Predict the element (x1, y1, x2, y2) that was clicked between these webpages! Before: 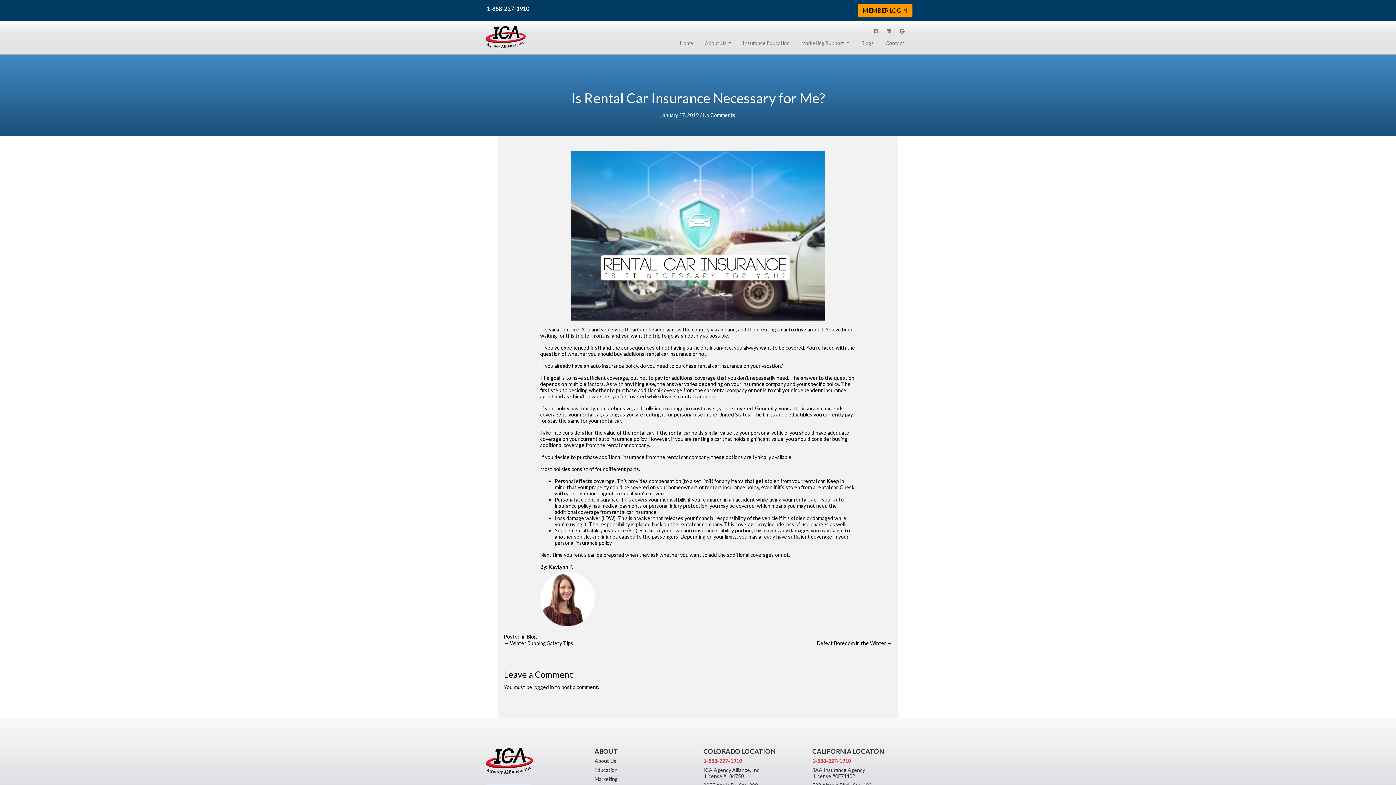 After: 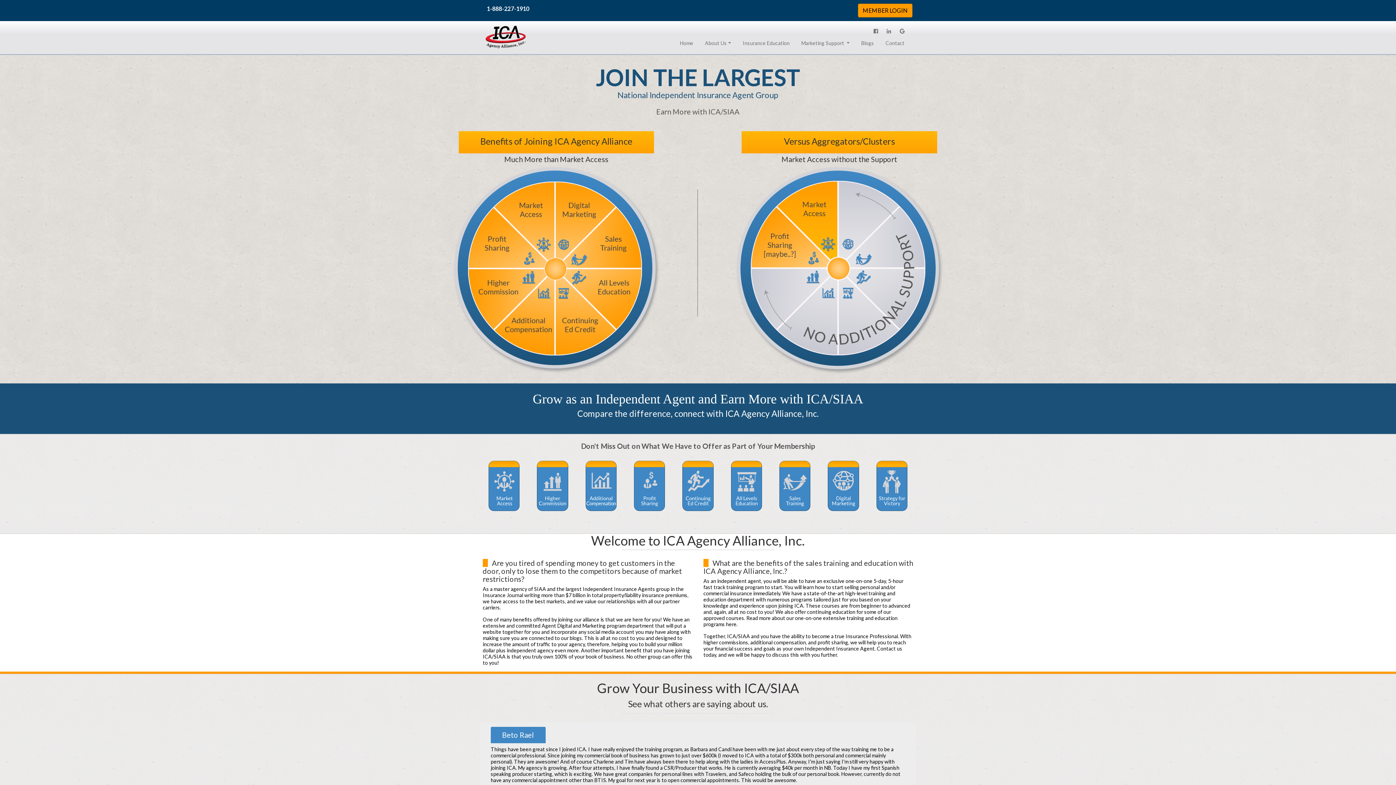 Action: bbox: (485, 759, 533, 765)